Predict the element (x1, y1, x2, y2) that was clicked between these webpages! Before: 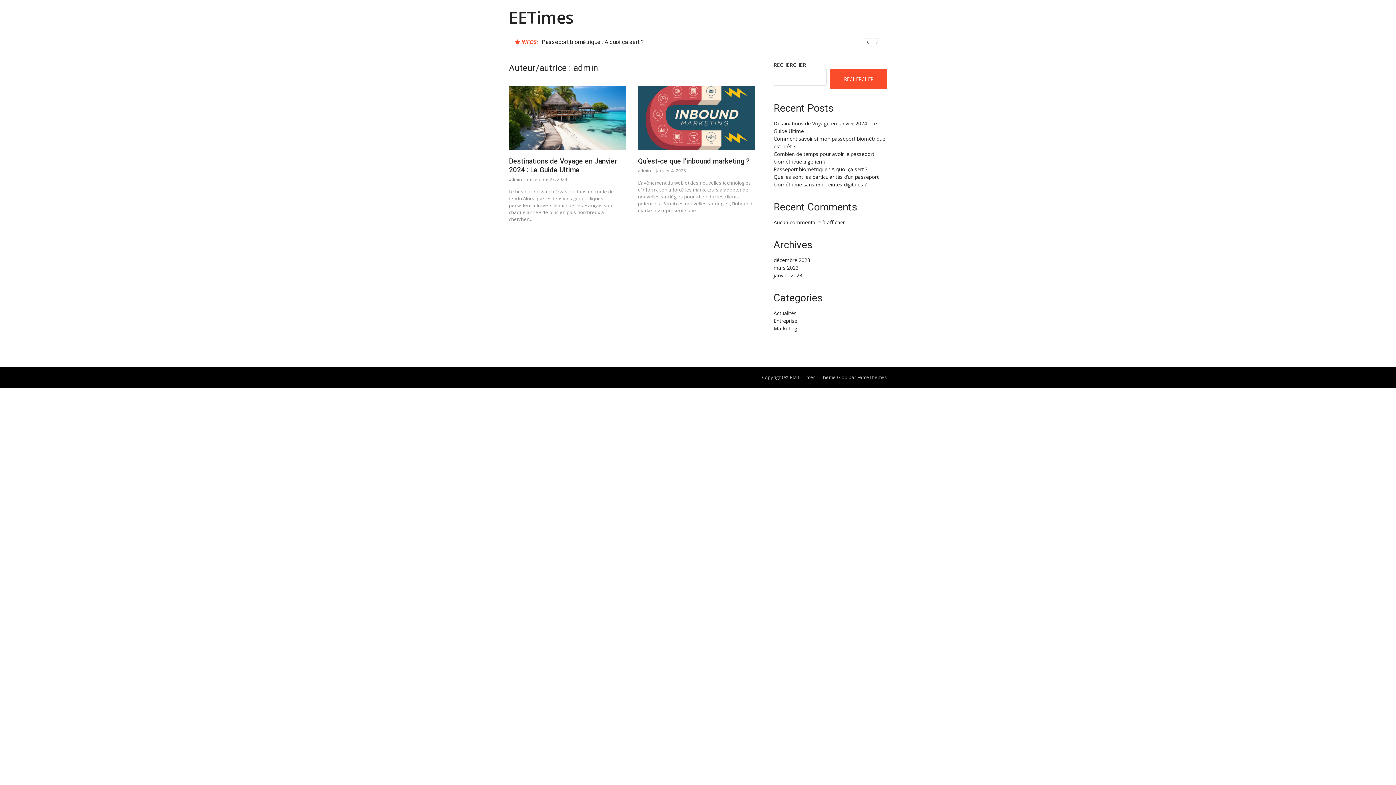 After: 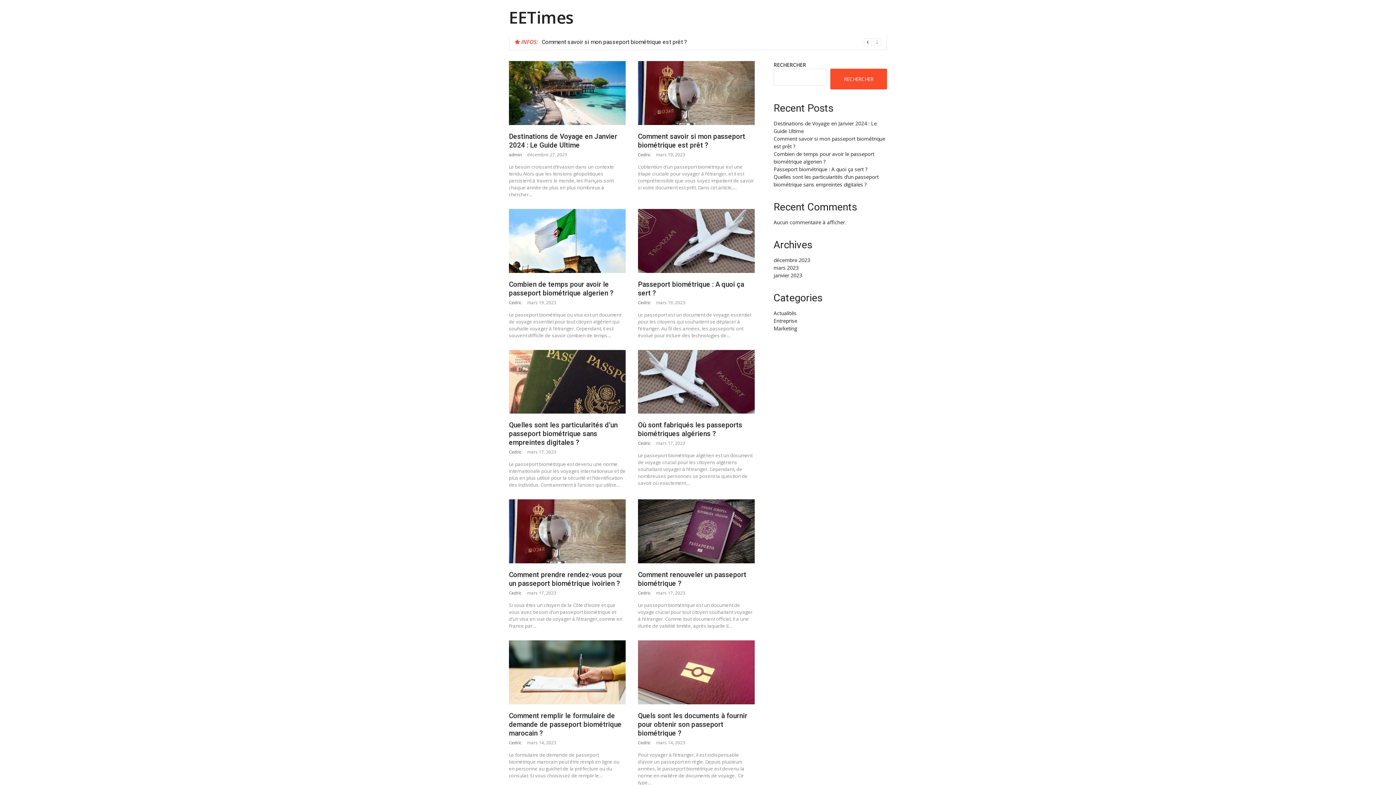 Action: label: EETimes bbox: (509, 6, 573, 28)